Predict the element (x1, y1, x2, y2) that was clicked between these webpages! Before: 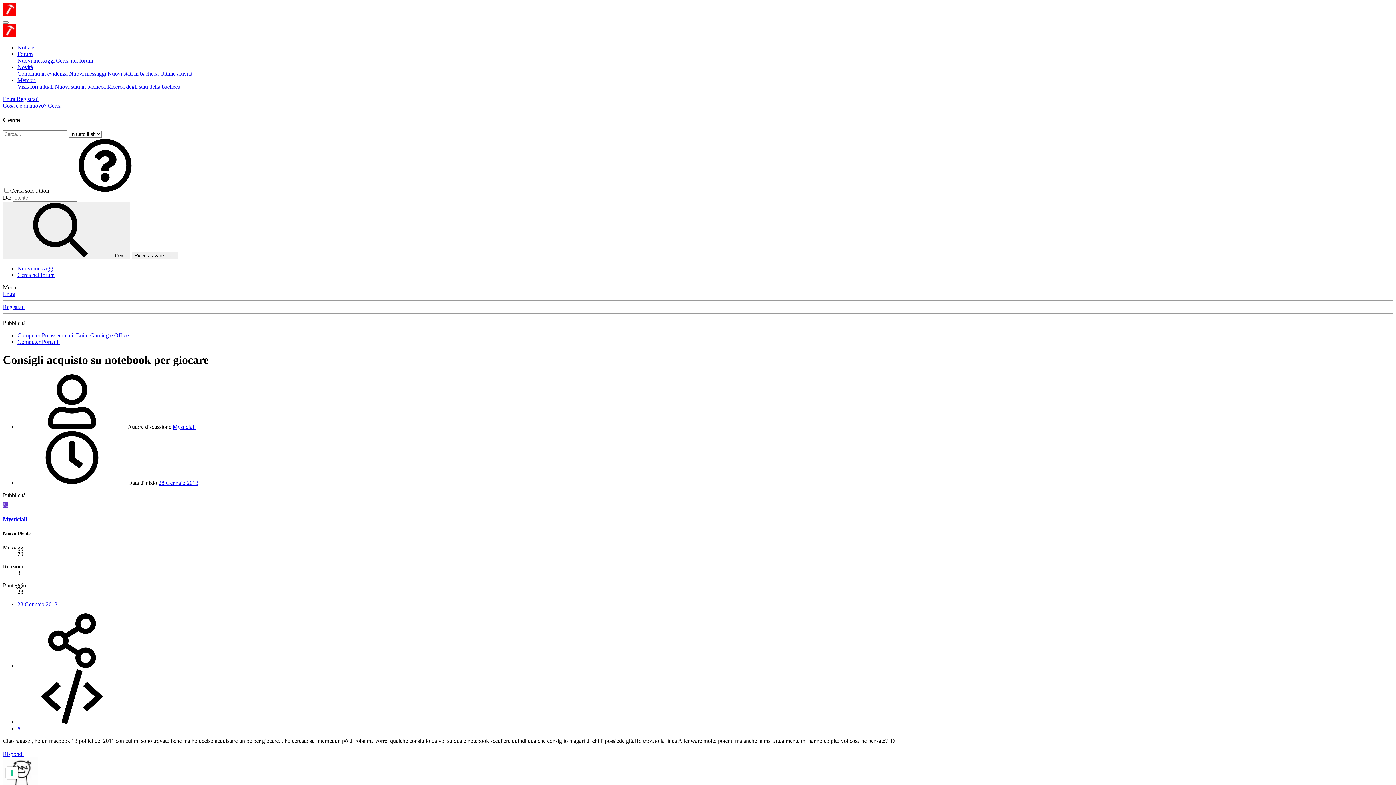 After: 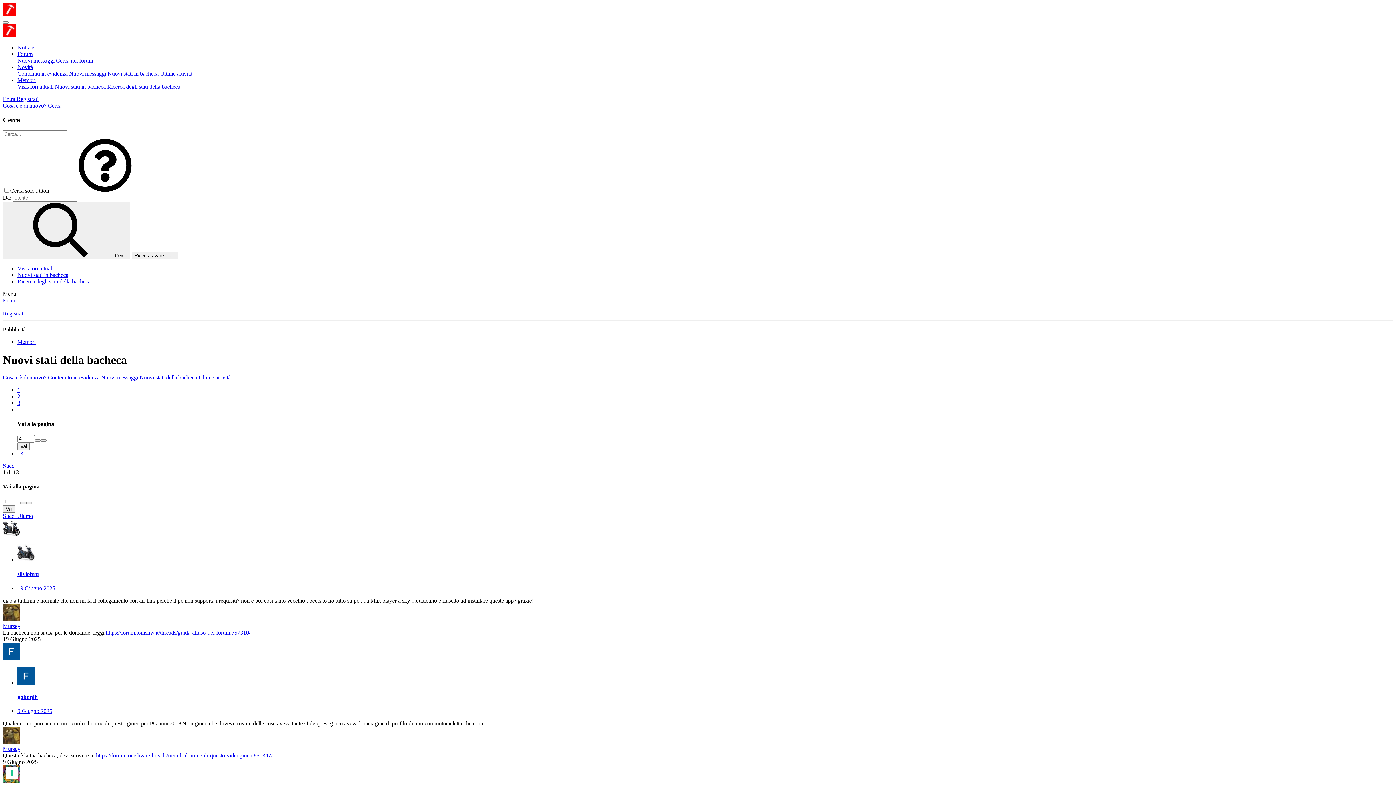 Action: bbox: (107, 70, 158, 76) label: Nuovi stati in bacheca